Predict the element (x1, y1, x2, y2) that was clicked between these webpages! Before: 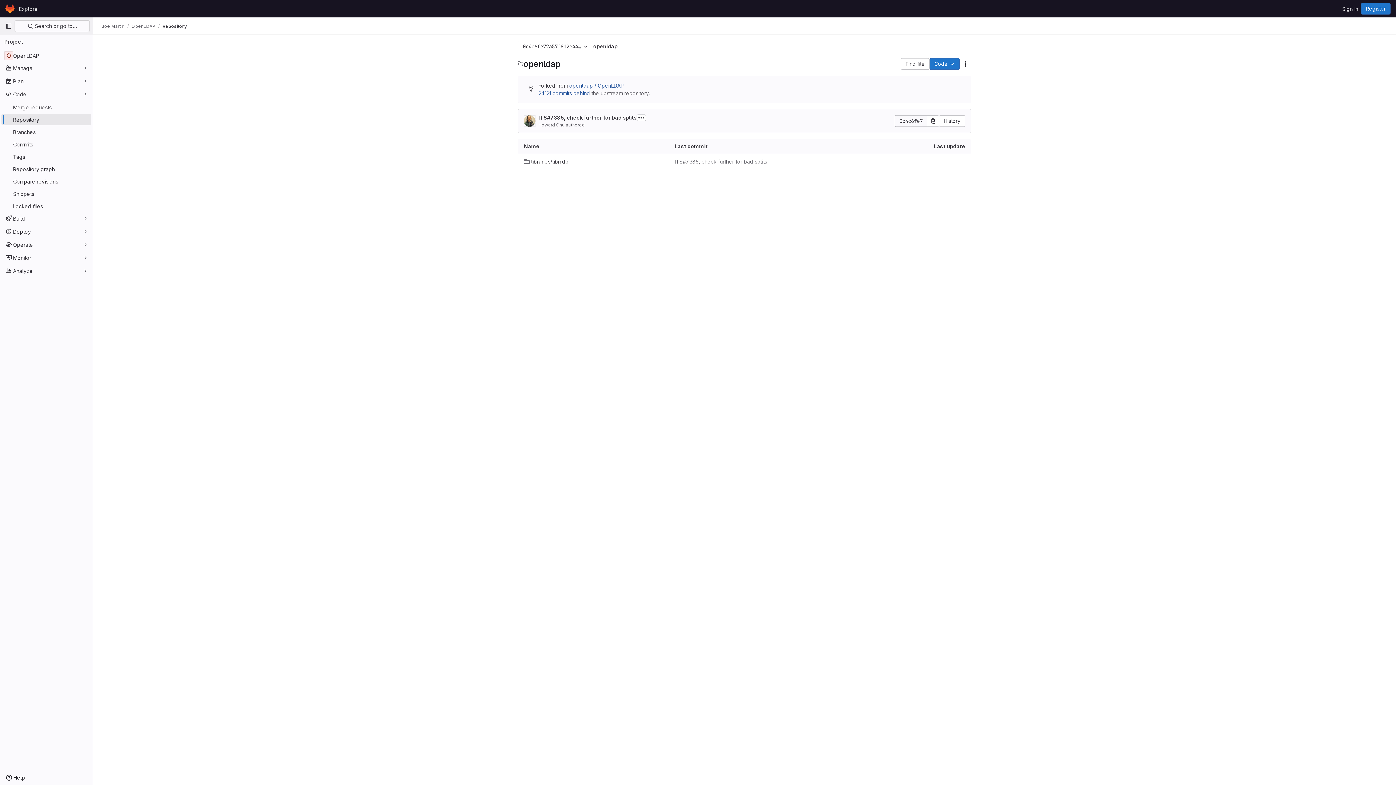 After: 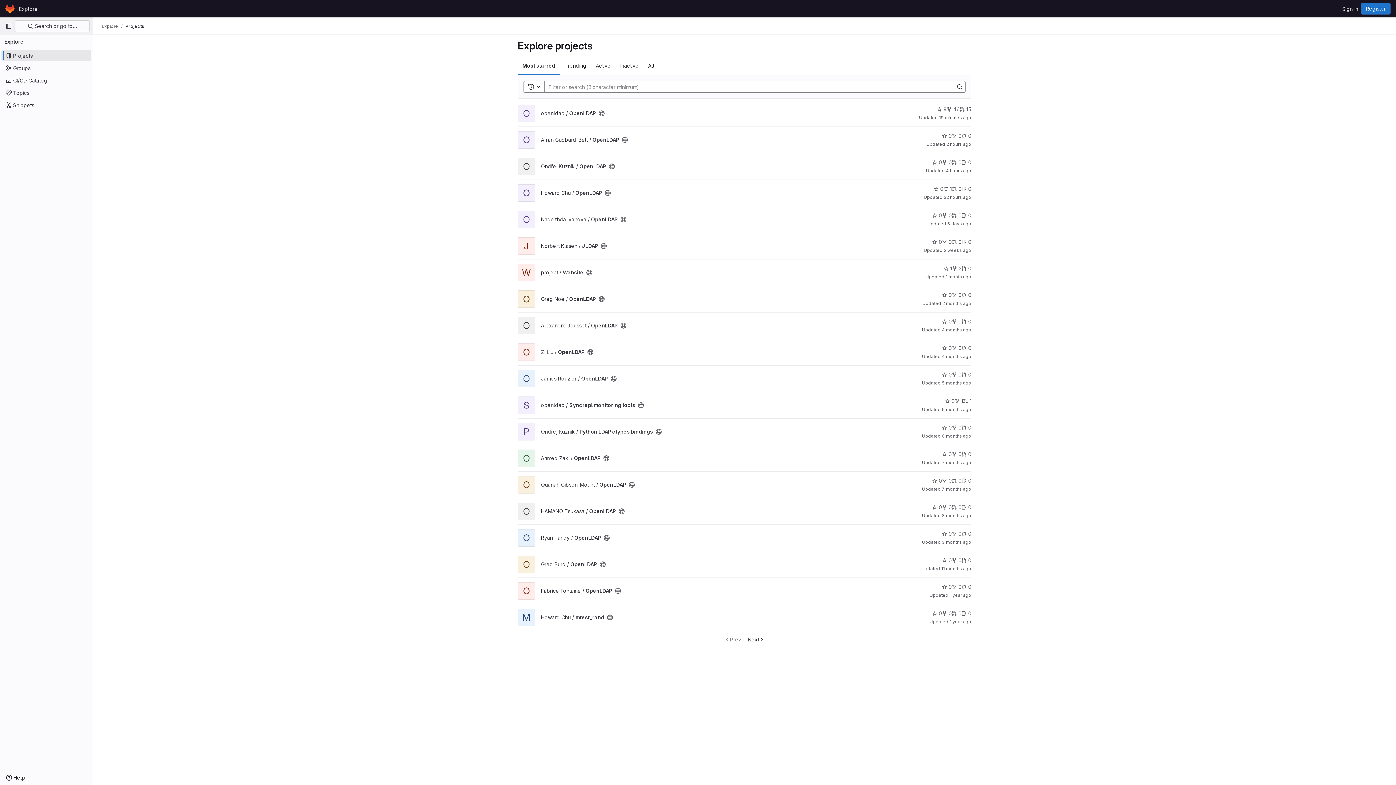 Action: bbox: (4, 2, 16, 14) label: Homepage